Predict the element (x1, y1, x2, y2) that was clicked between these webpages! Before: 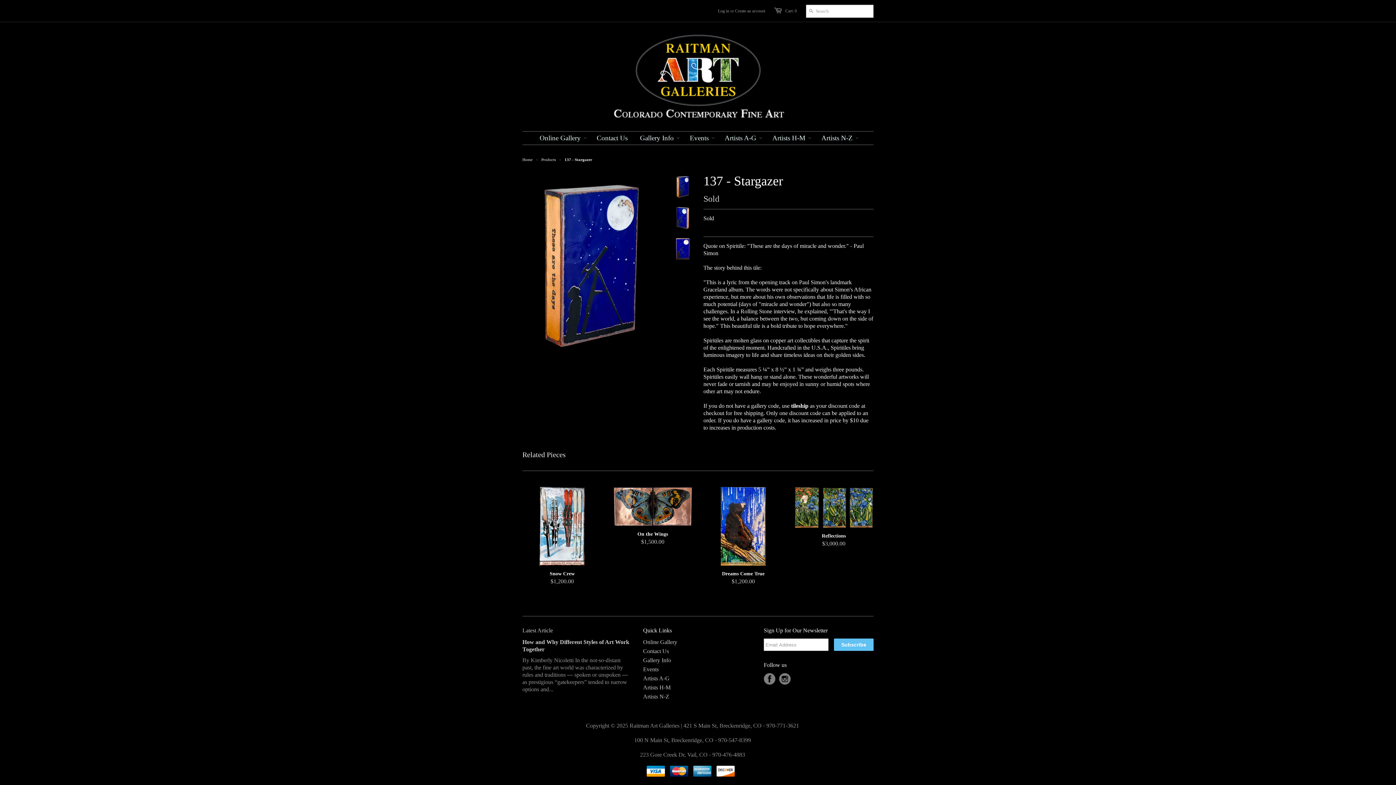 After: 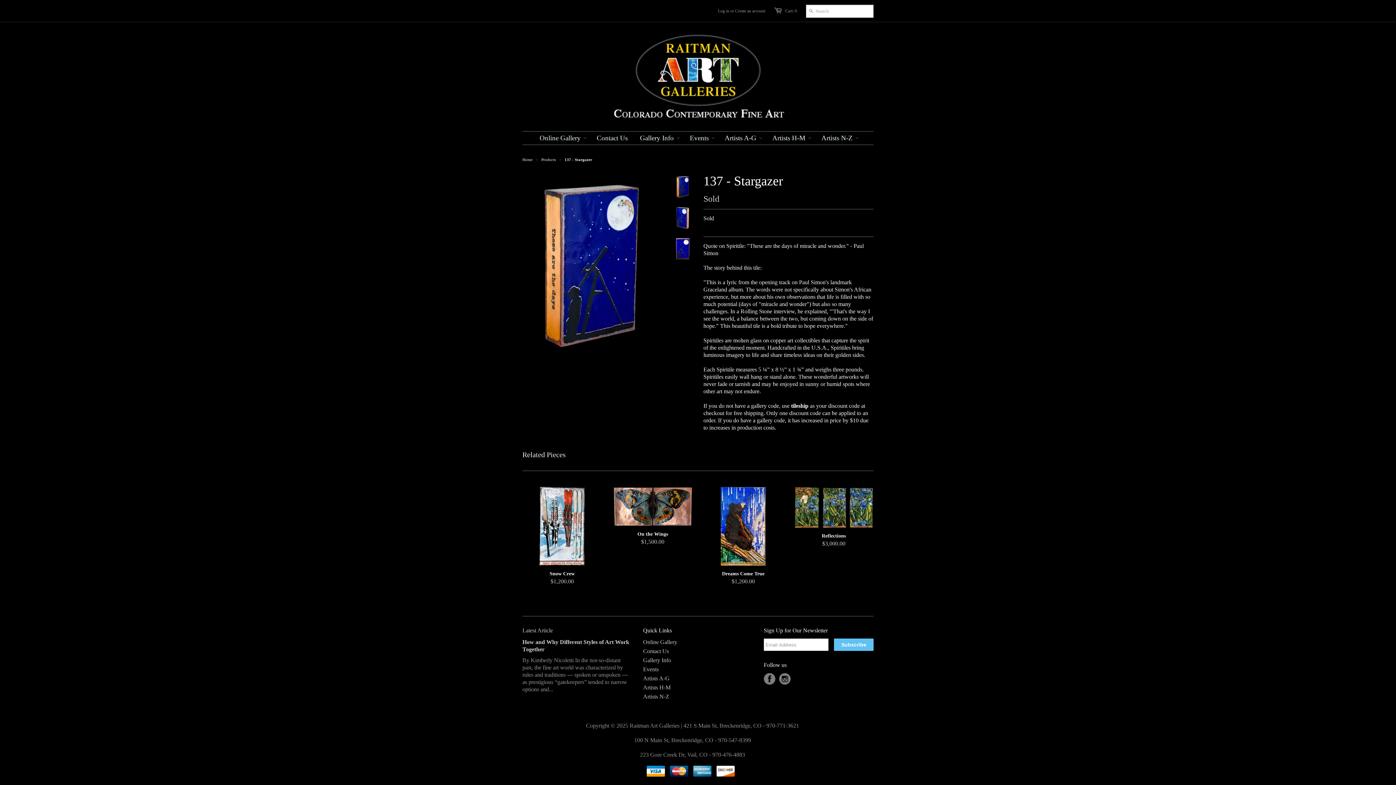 Action: bbox: (673, 174, 692, 200)